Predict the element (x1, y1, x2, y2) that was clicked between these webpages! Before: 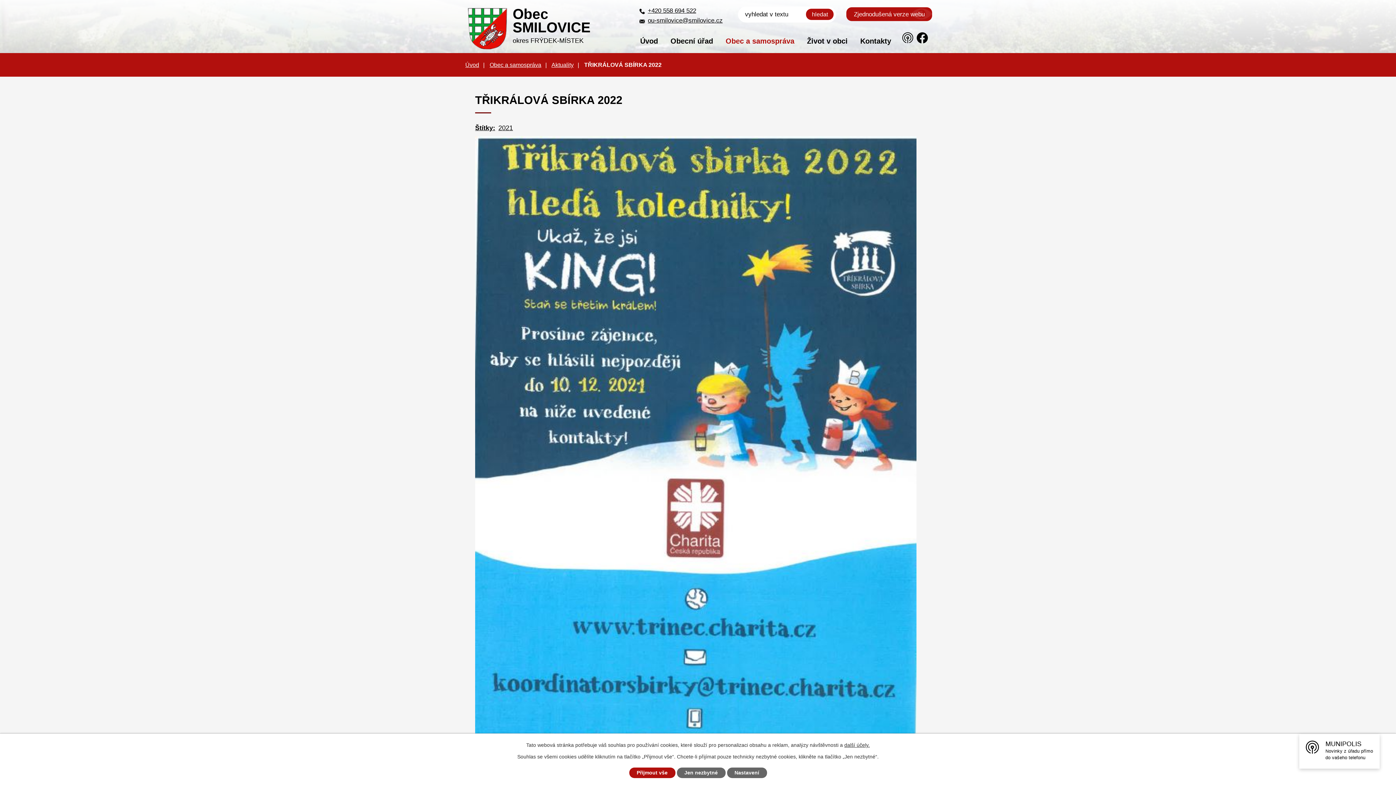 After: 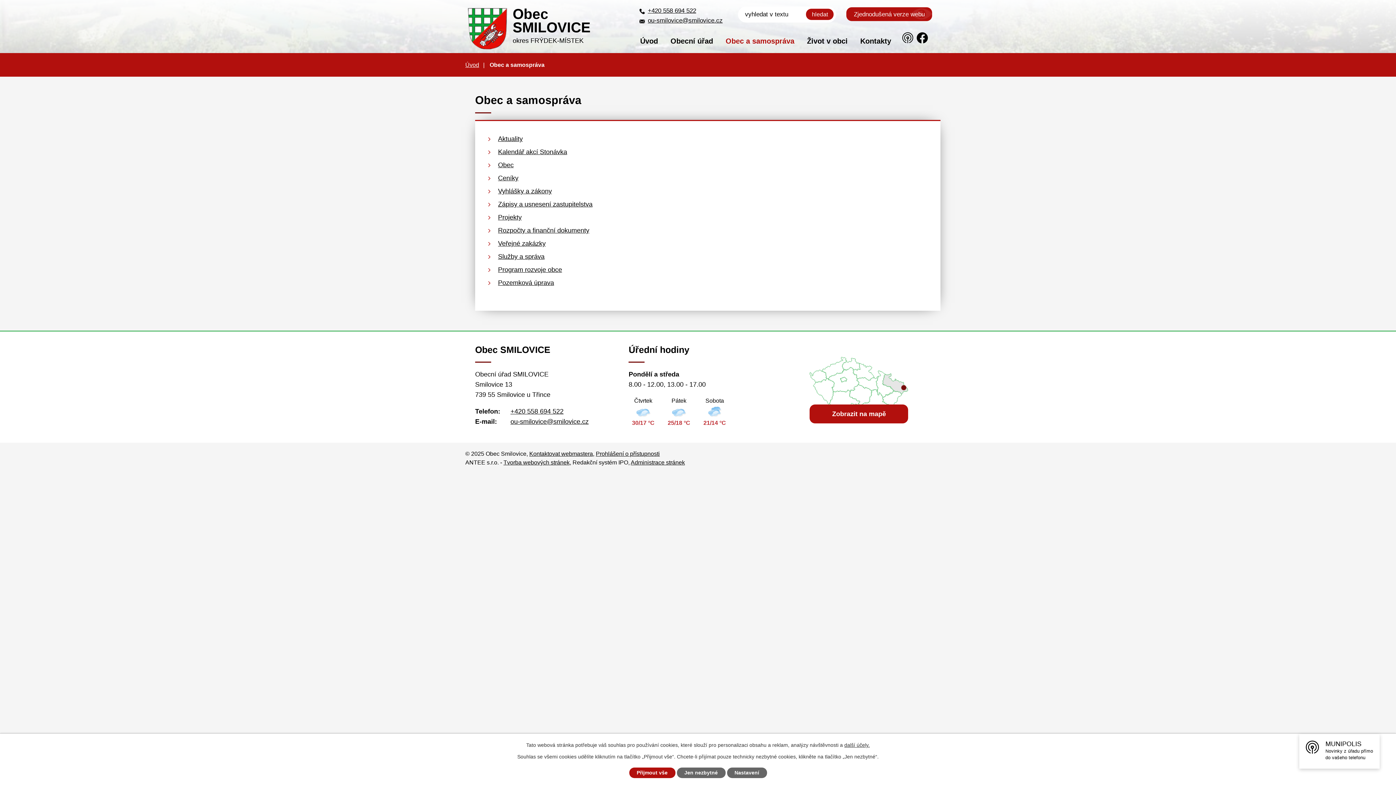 Action: label: Obec a samospráva bbox: (724, 29, 796, 52)